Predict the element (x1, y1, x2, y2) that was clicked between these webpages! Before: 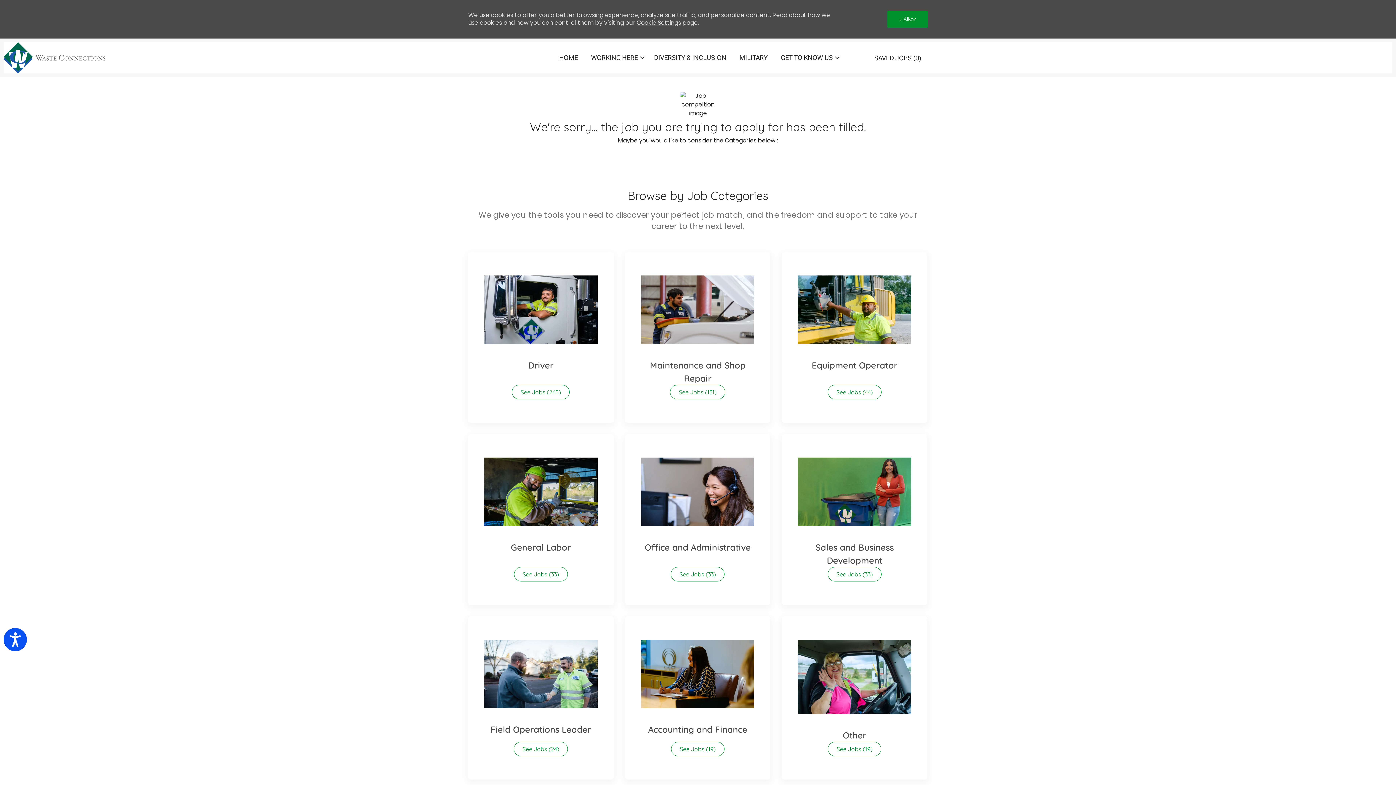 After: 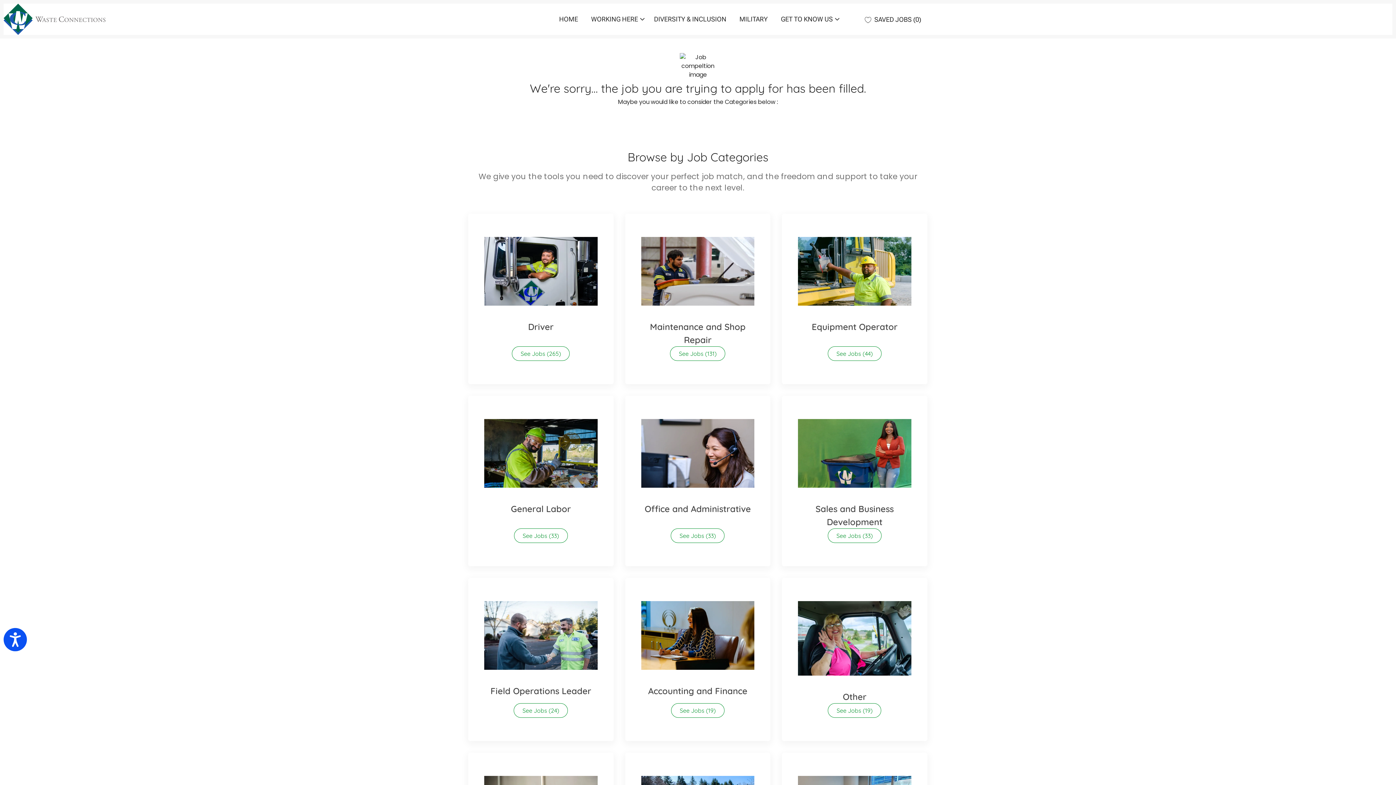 Action: label:  Allow bbox: (887, 10, 928, 27)